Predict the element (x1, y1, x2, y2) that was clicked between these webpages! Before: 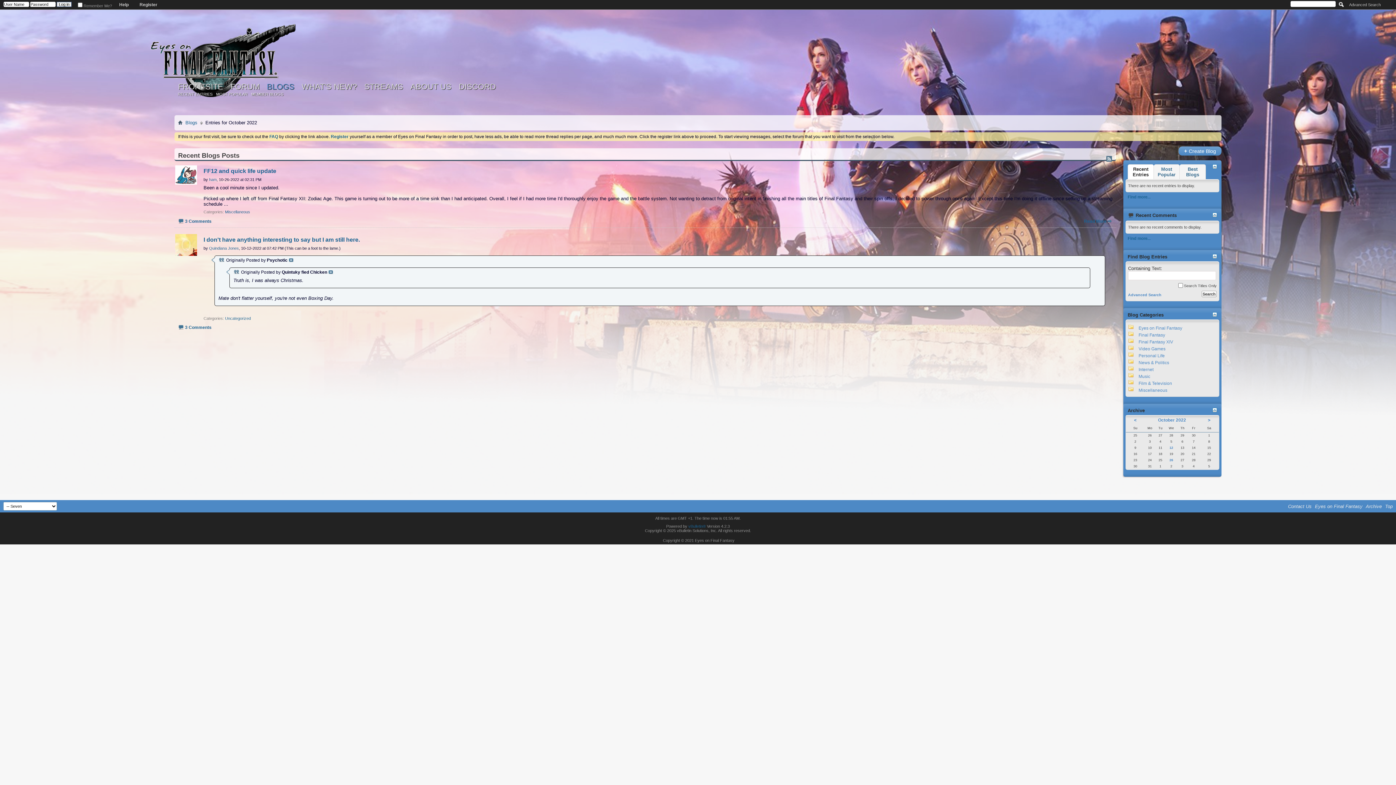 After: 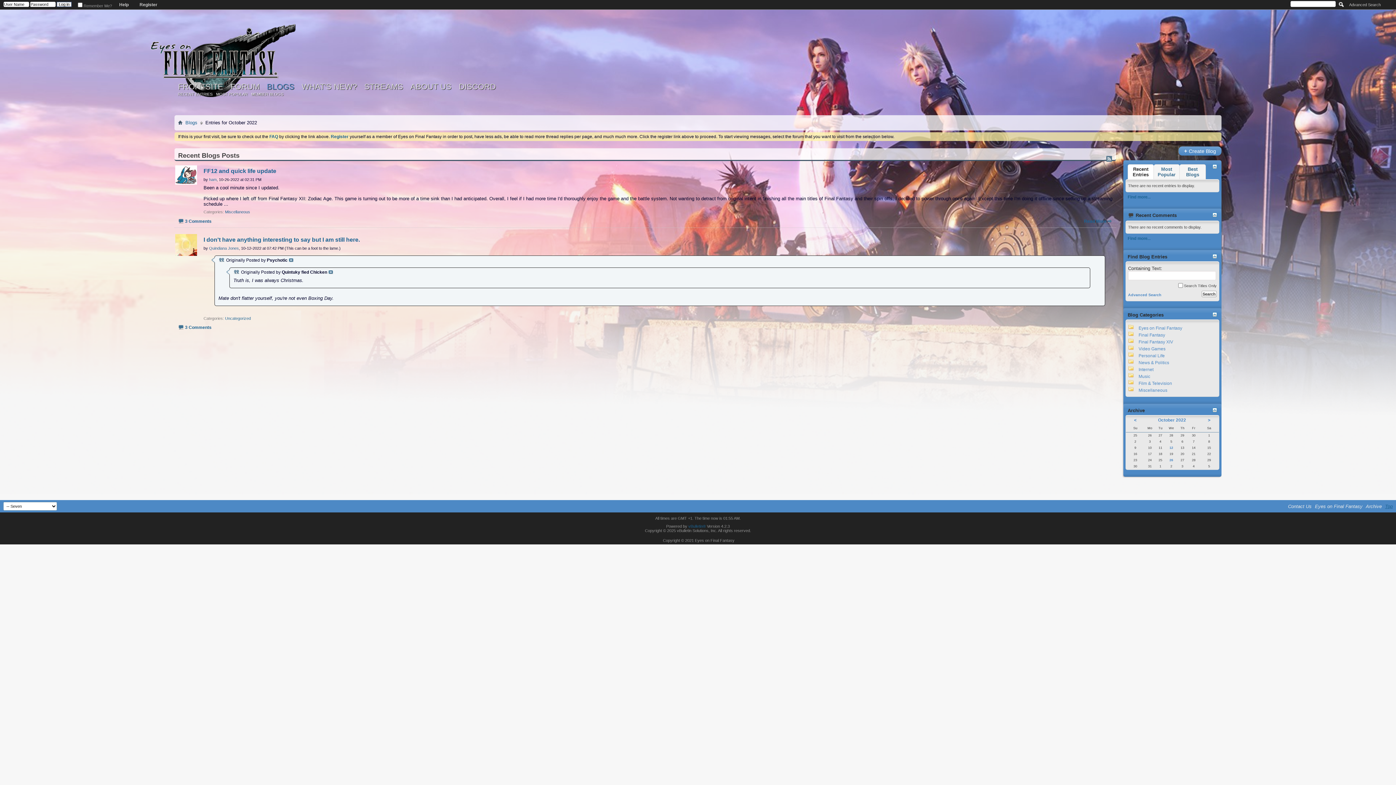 Action: label: Top bbox: (1385, 503, 1393, 509)